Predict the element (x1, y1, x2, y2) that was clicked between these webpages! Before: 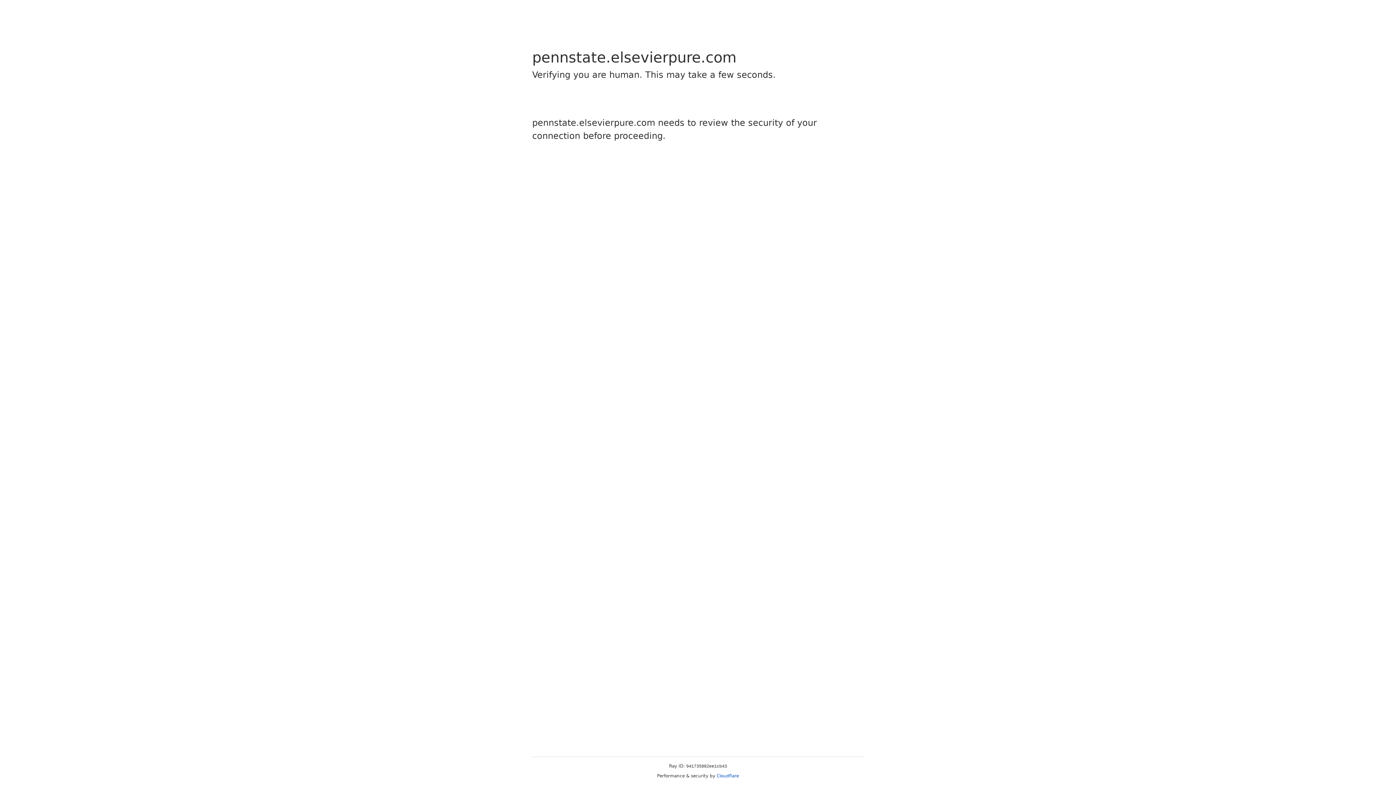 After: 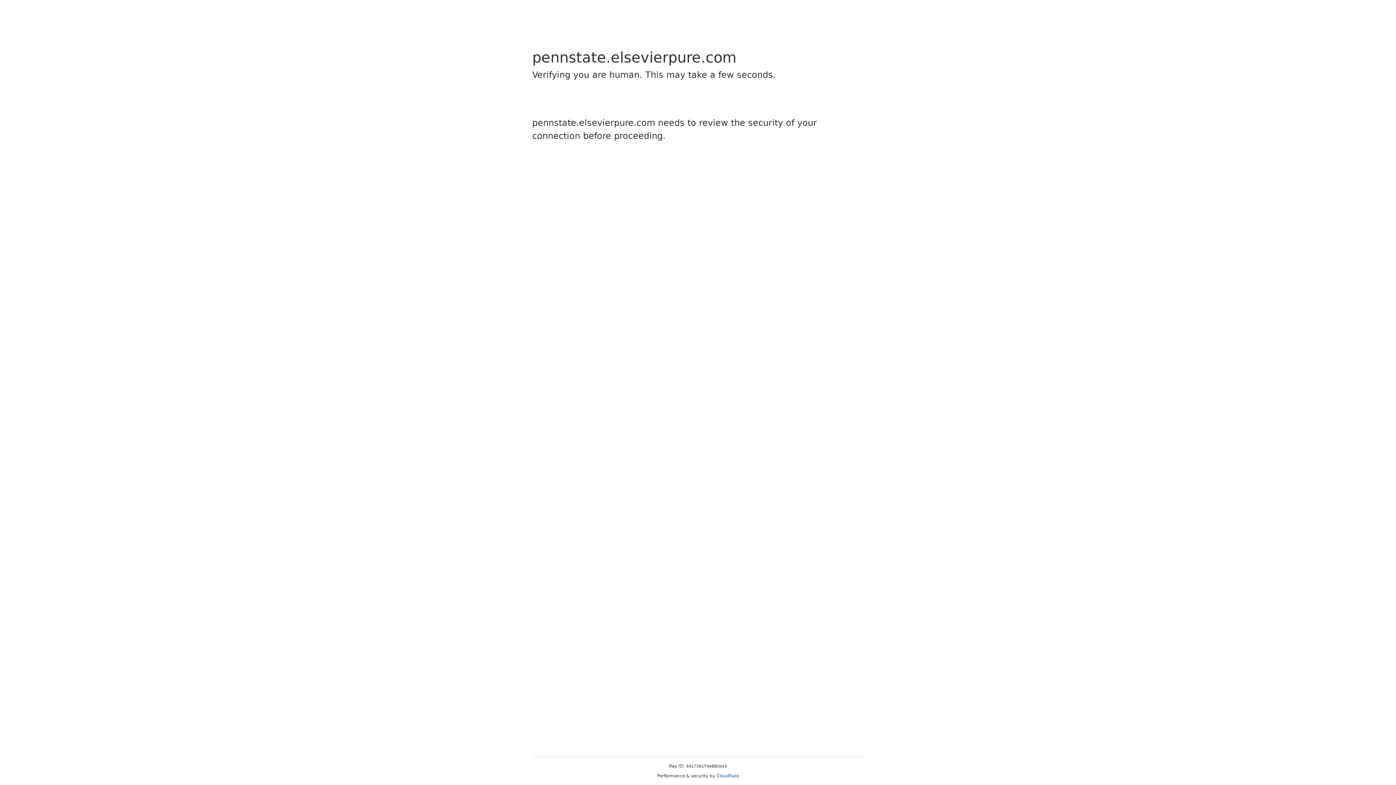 Action: bbox: (716, 773, 739, 778) label: Cloudflare